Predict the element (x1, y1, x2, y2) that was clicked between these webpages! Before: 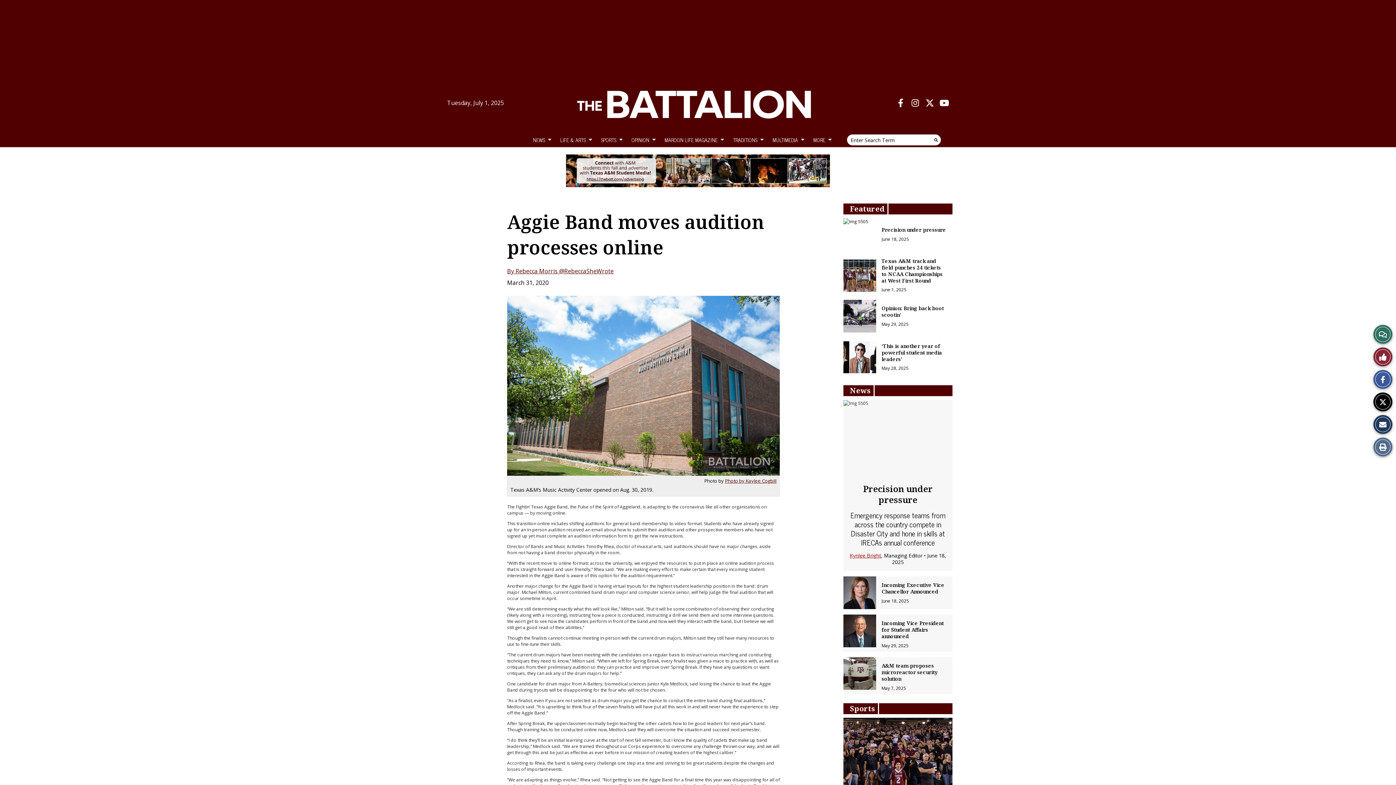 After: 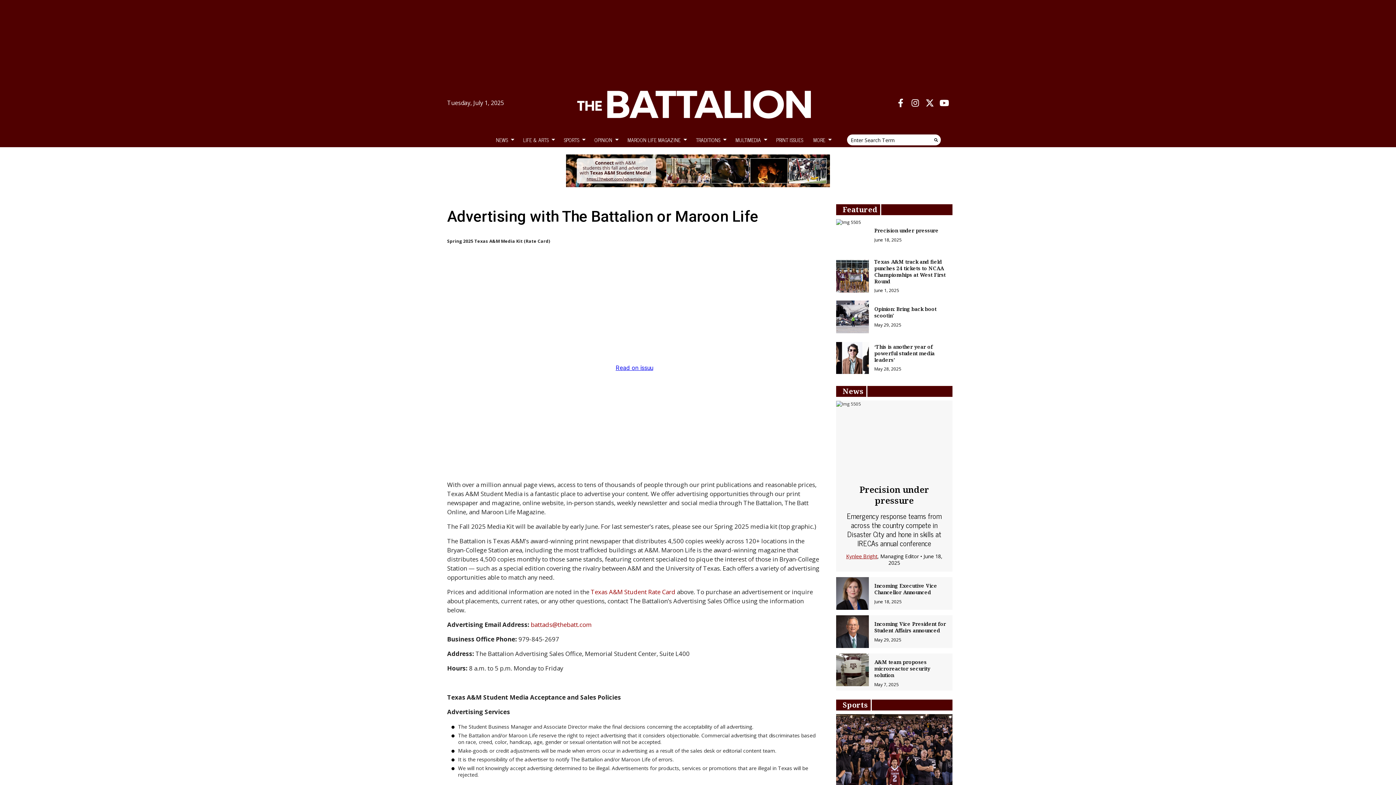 Action: bbox: (443, 154, 952, 187)